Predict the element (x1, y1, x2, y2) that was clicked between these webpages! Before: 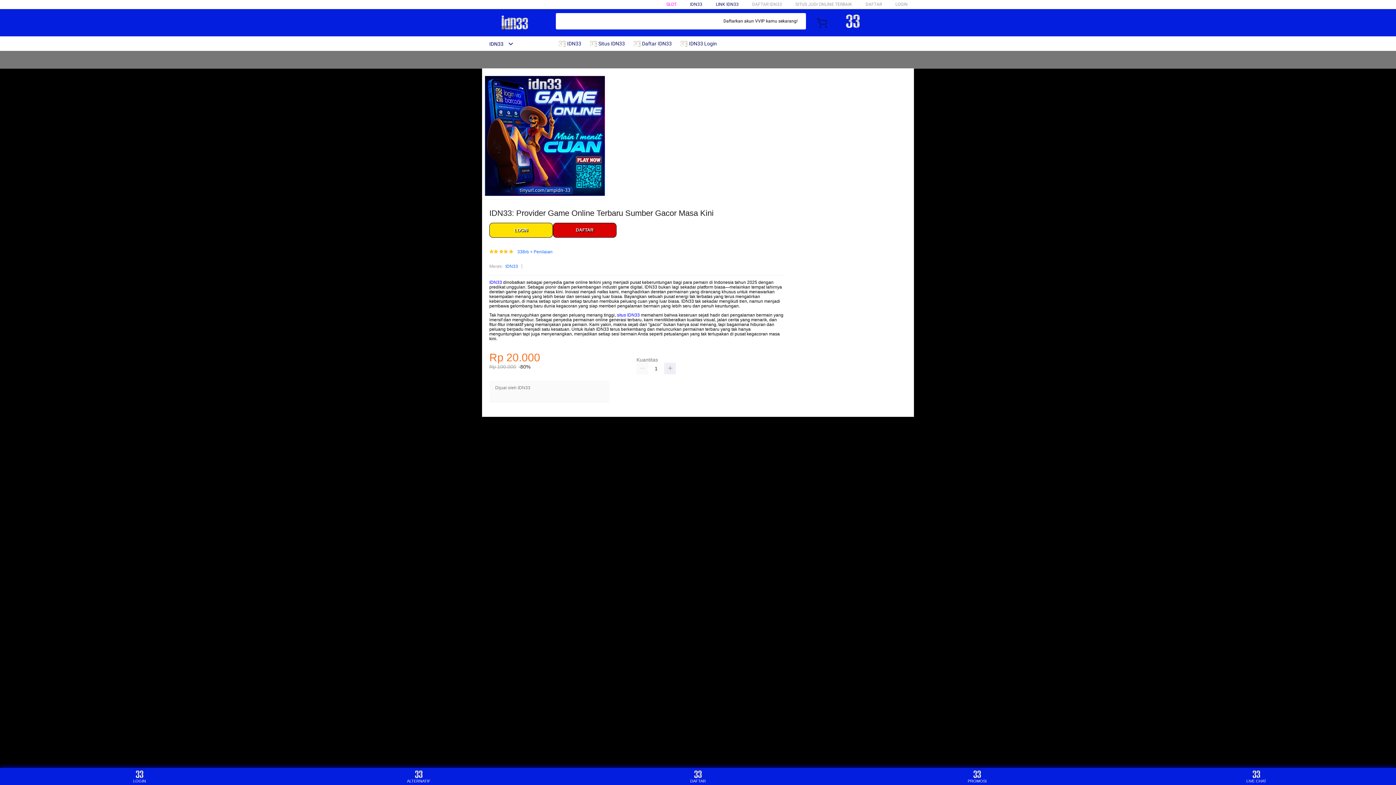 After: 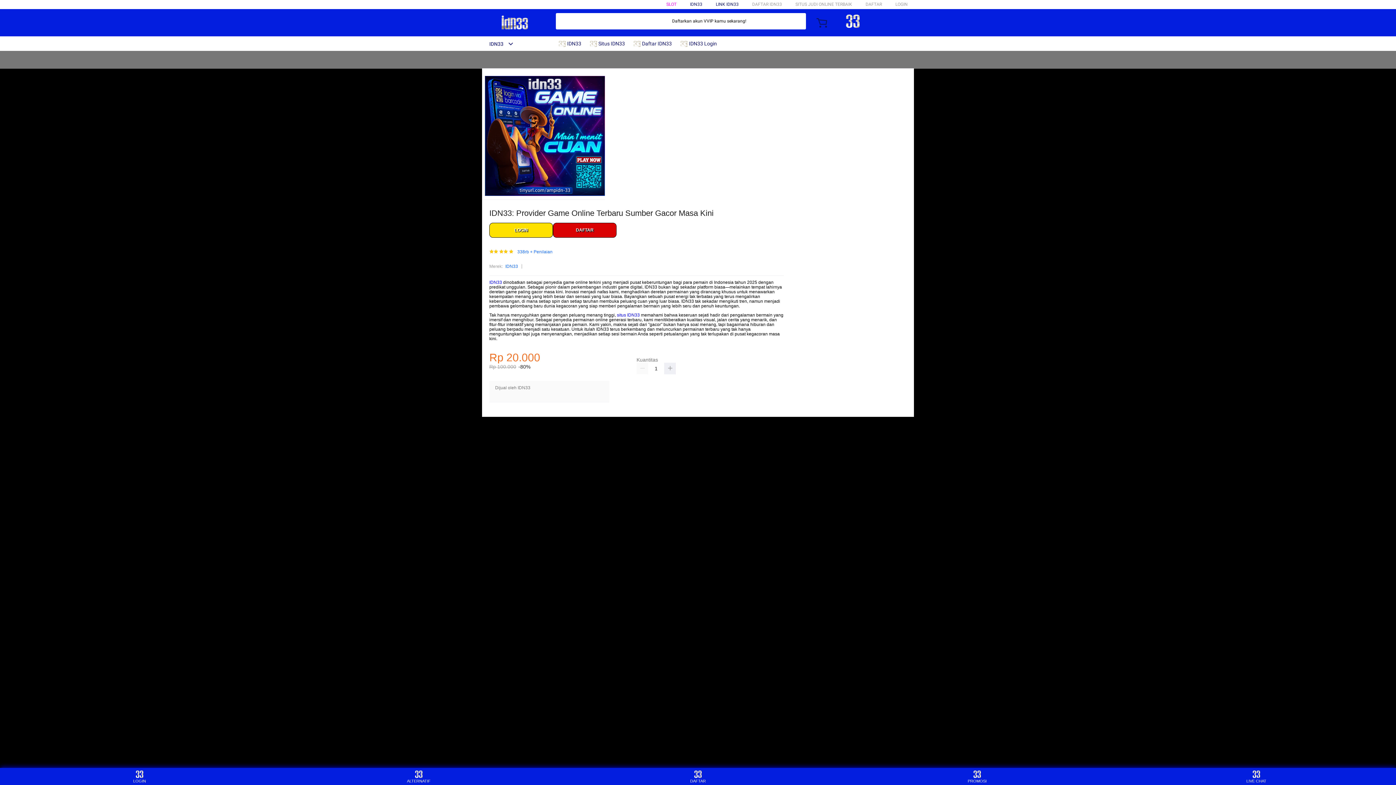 Action: bbox: (716, 1, 738, 6) label: LINK IDN33